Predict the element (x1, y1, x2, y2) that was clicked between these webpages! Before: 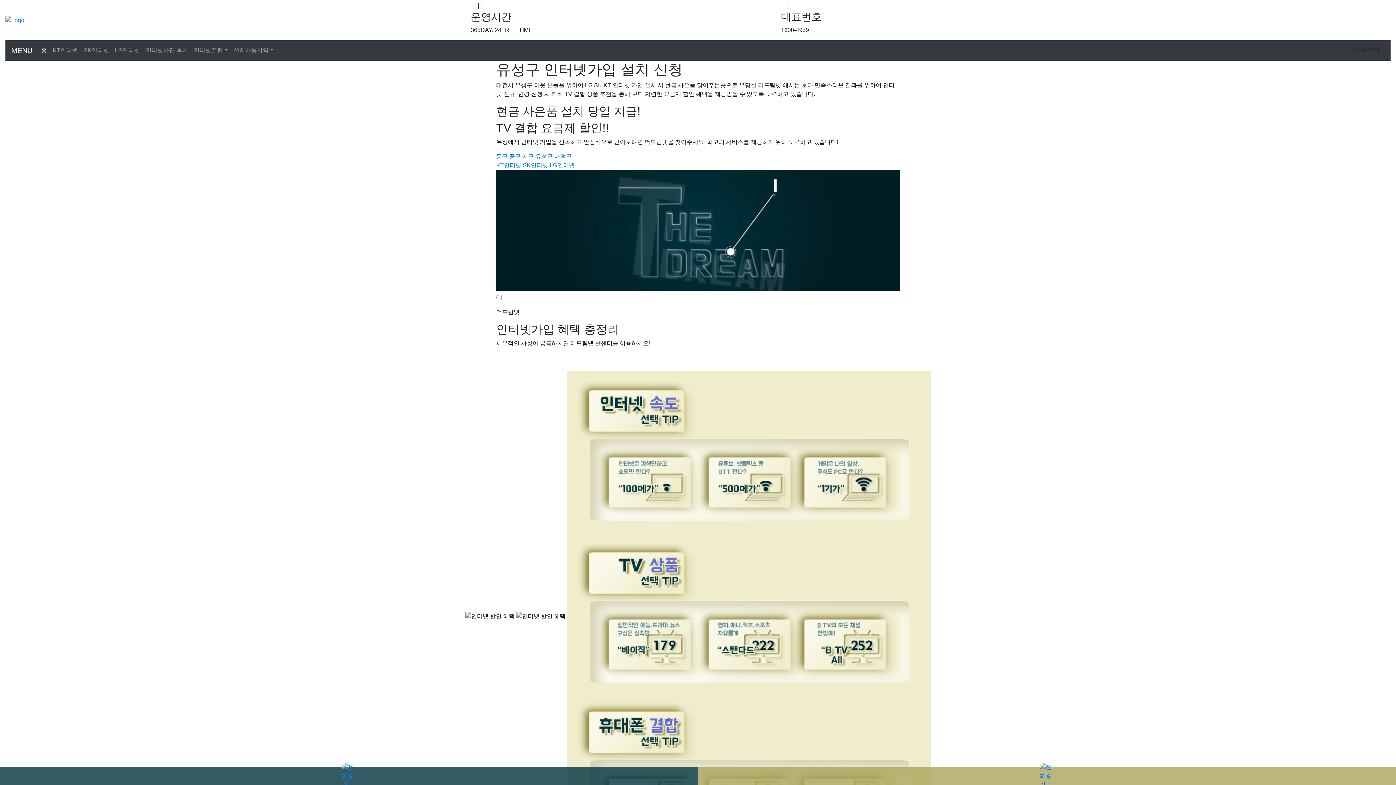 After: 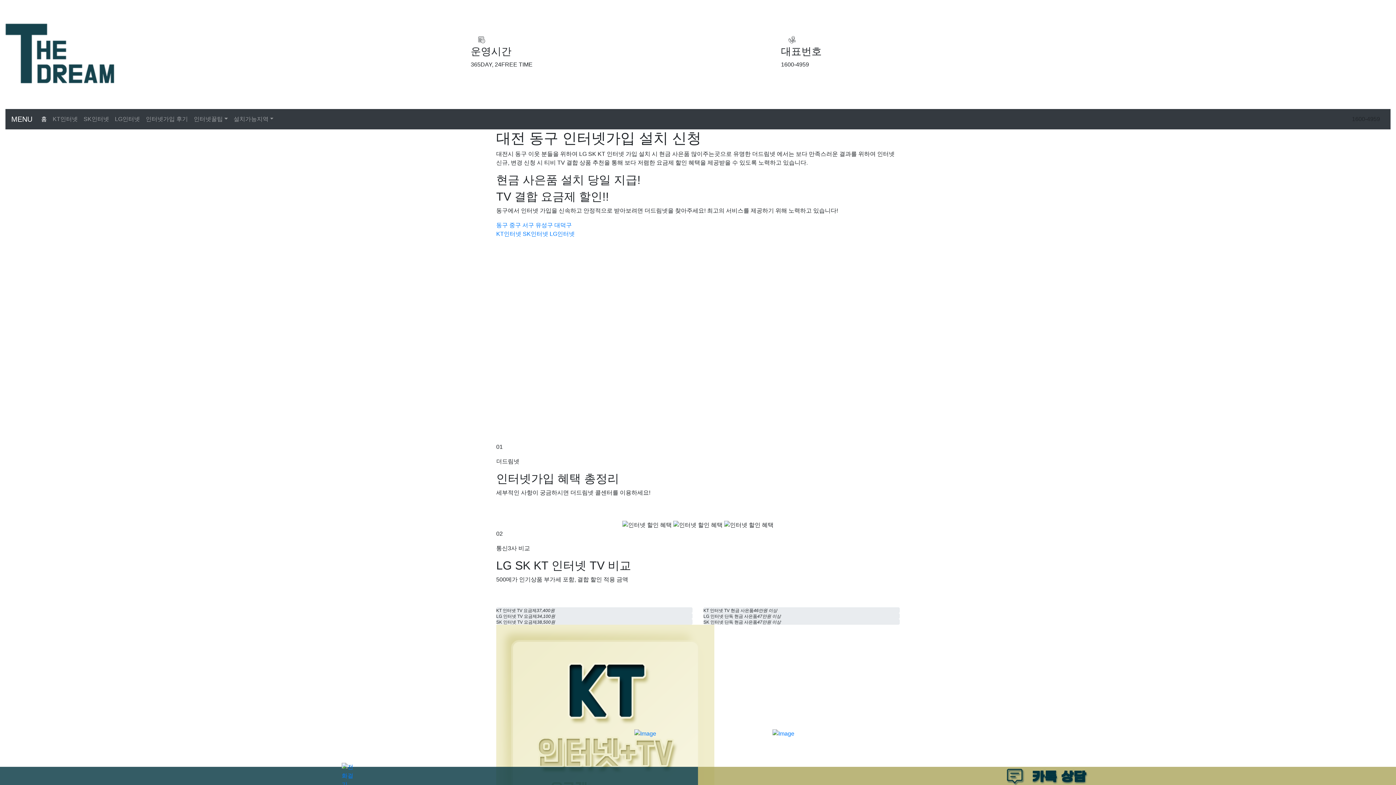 Action: label: 동구 bbox: (496, 153, 508, 159)